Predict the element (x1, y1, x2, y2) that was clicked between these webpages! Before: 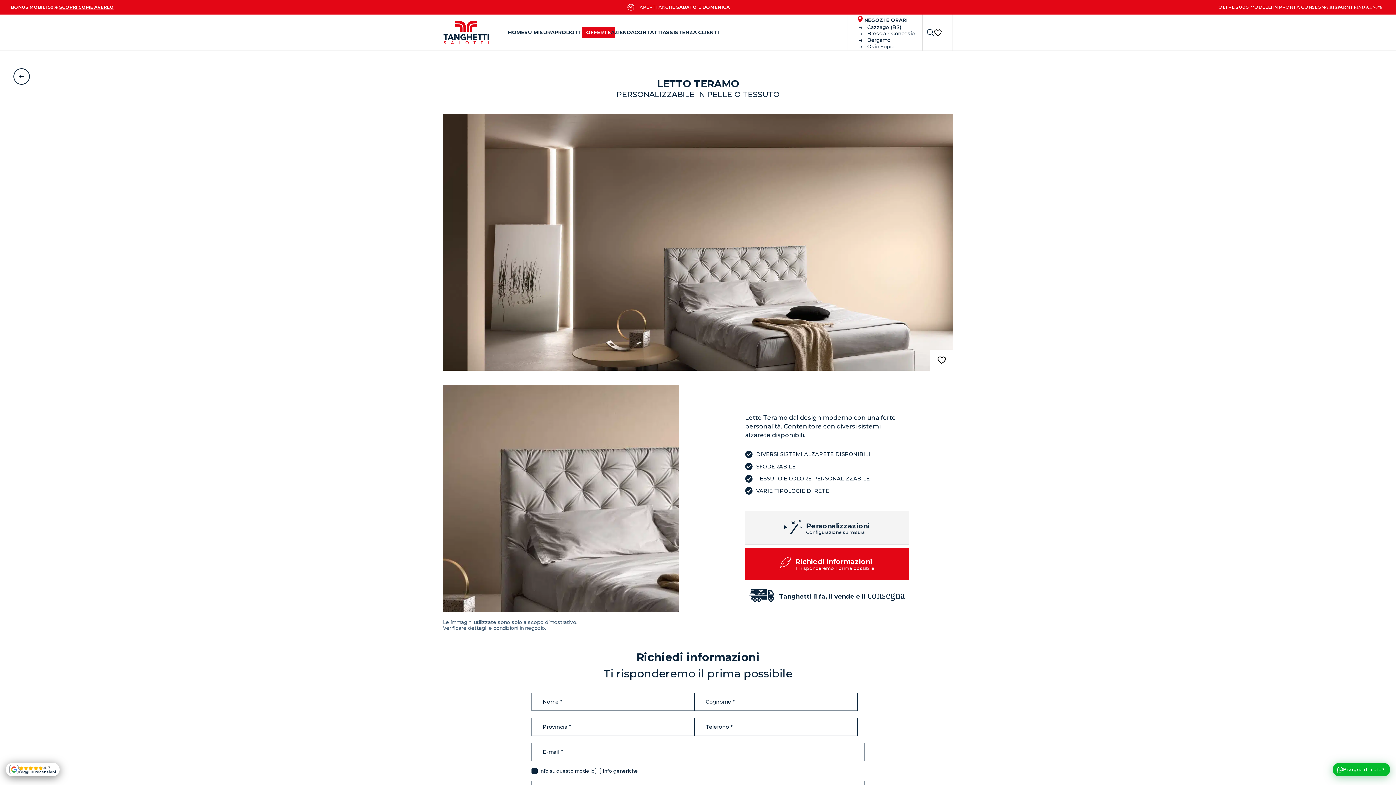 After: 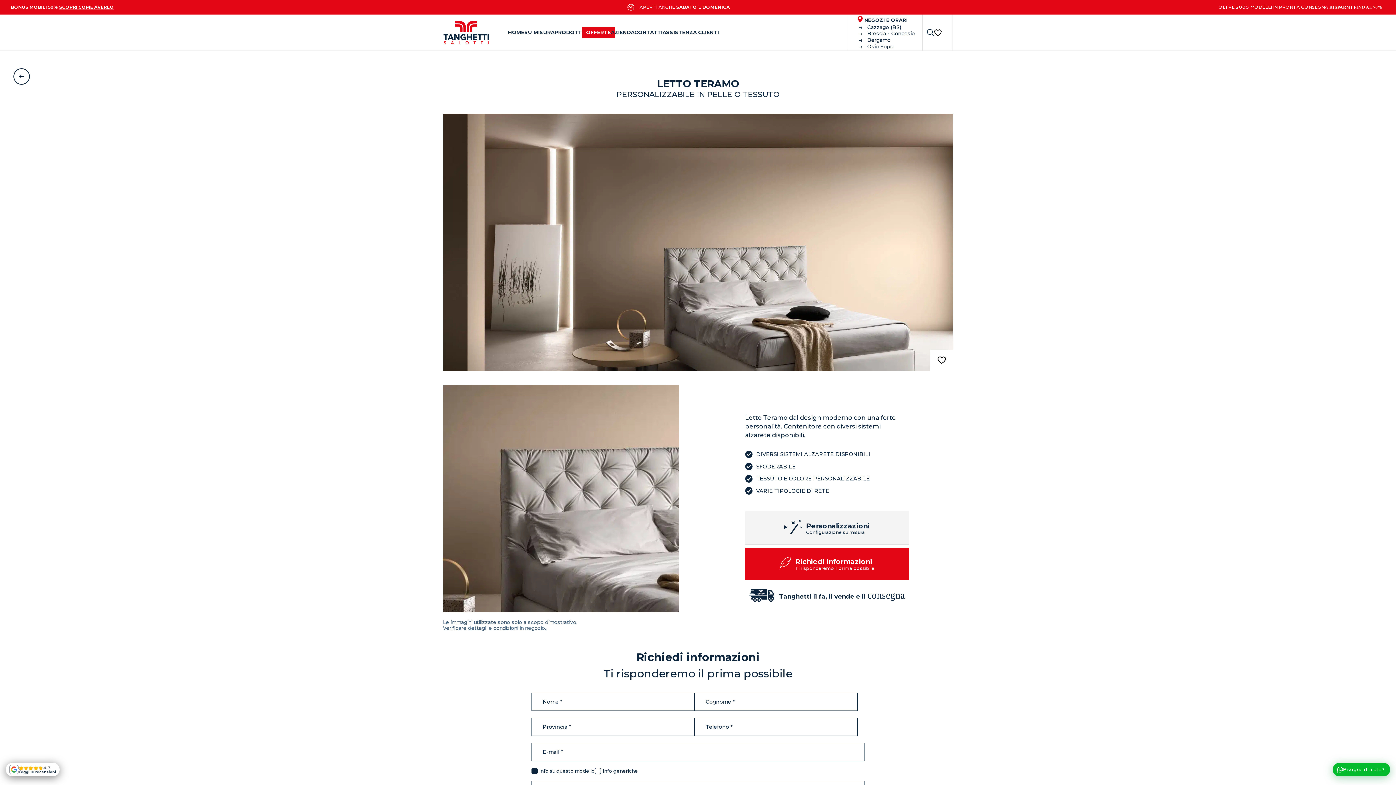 Action: bbox: (1333, 763, 1390, 776) label: Bisogno di aiuto?